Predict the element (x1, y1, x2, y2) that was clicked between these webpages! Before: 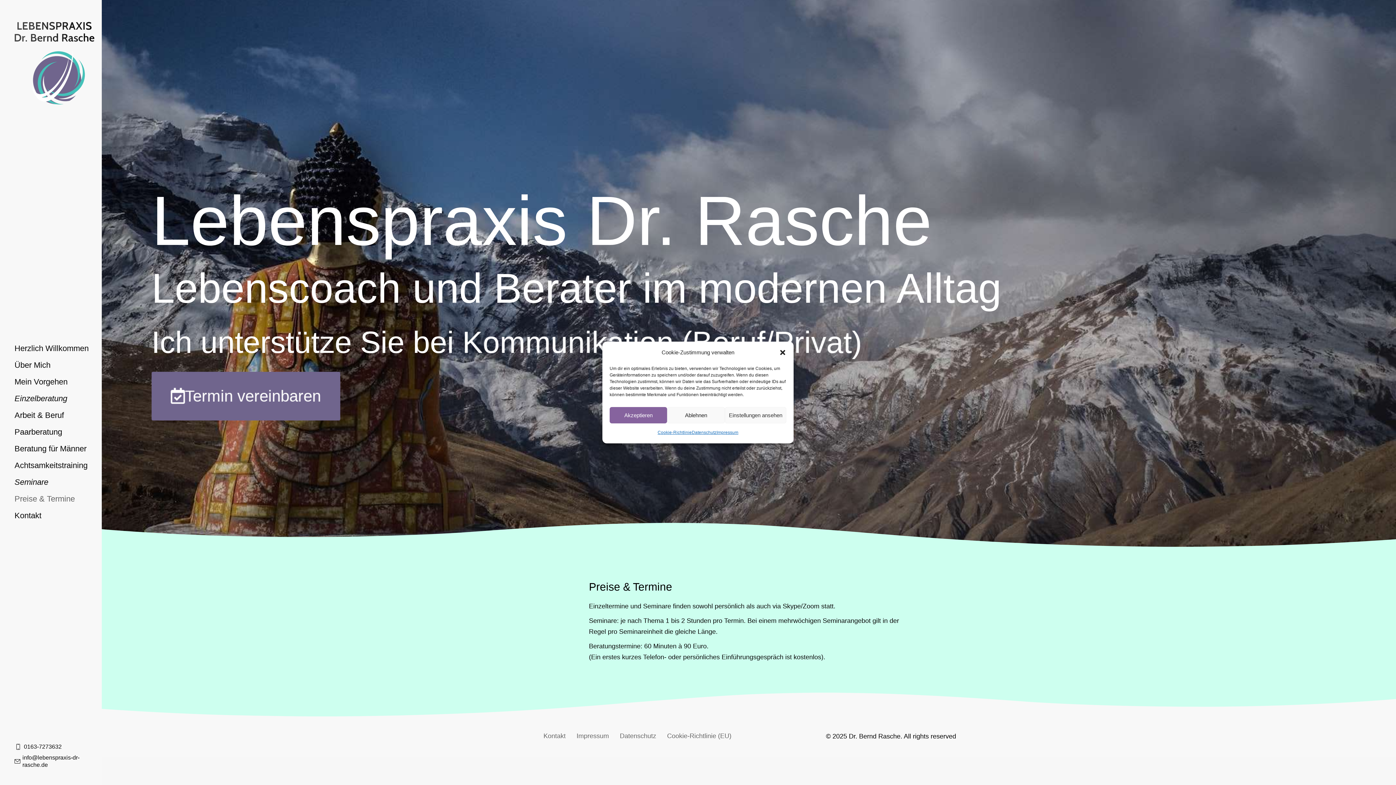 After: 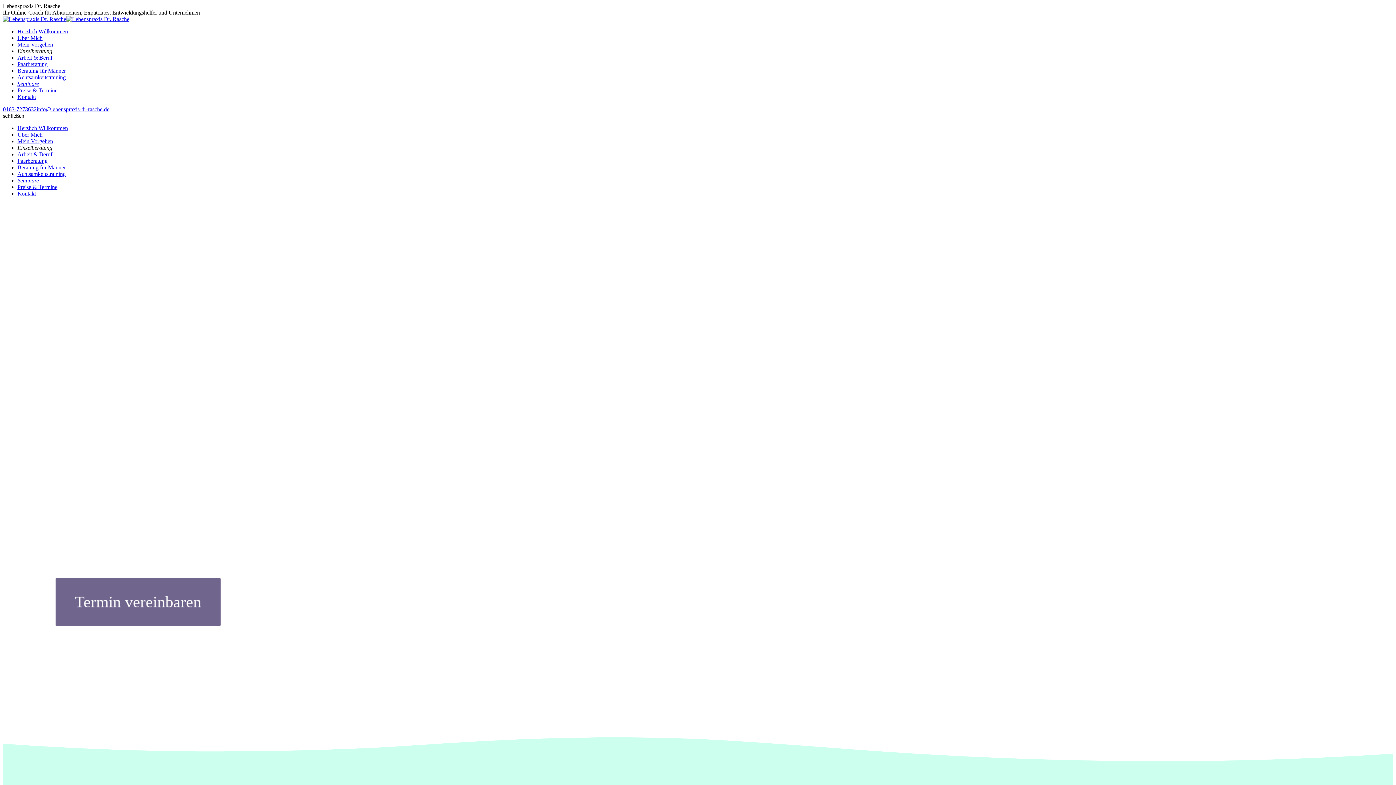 Action: bbox: (14, 444, 86, 453) label: Beratung für Männer